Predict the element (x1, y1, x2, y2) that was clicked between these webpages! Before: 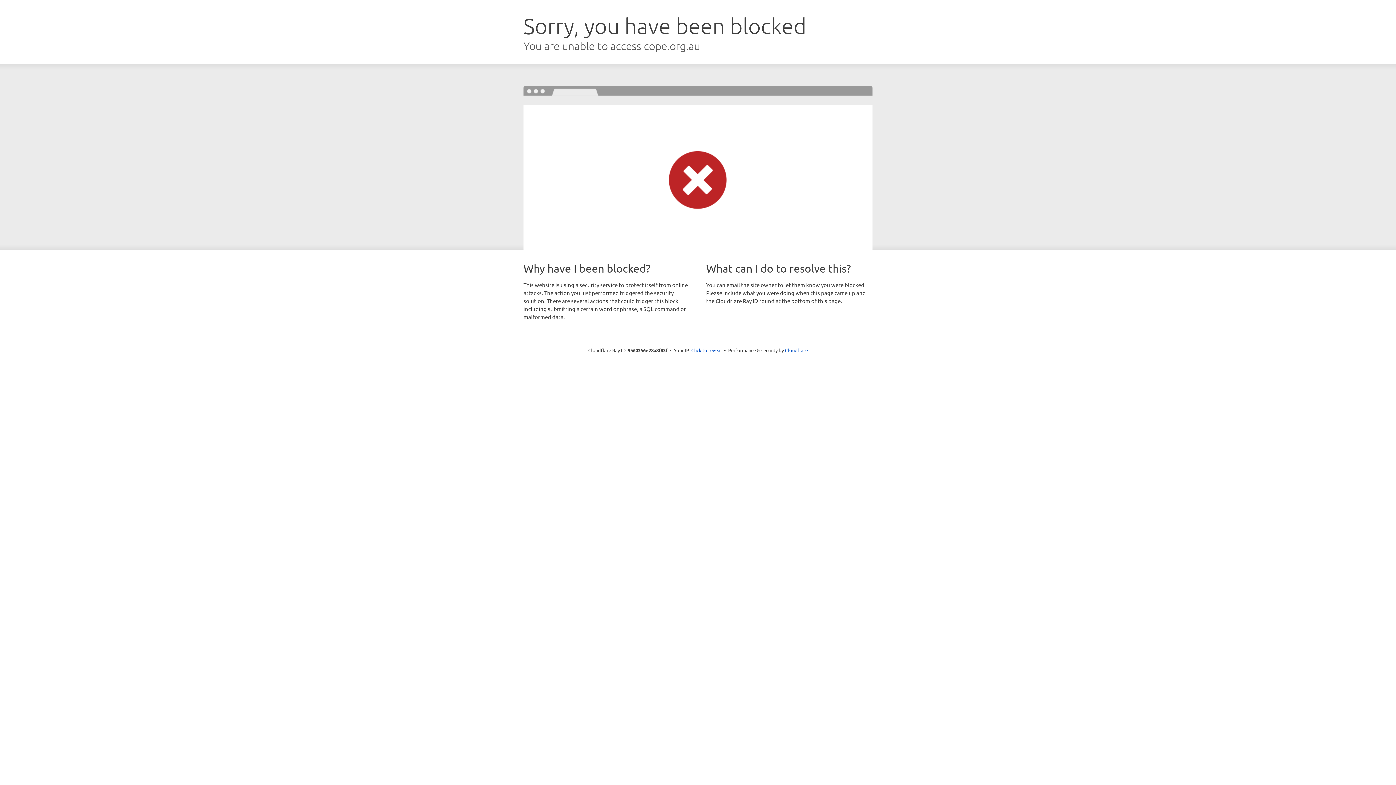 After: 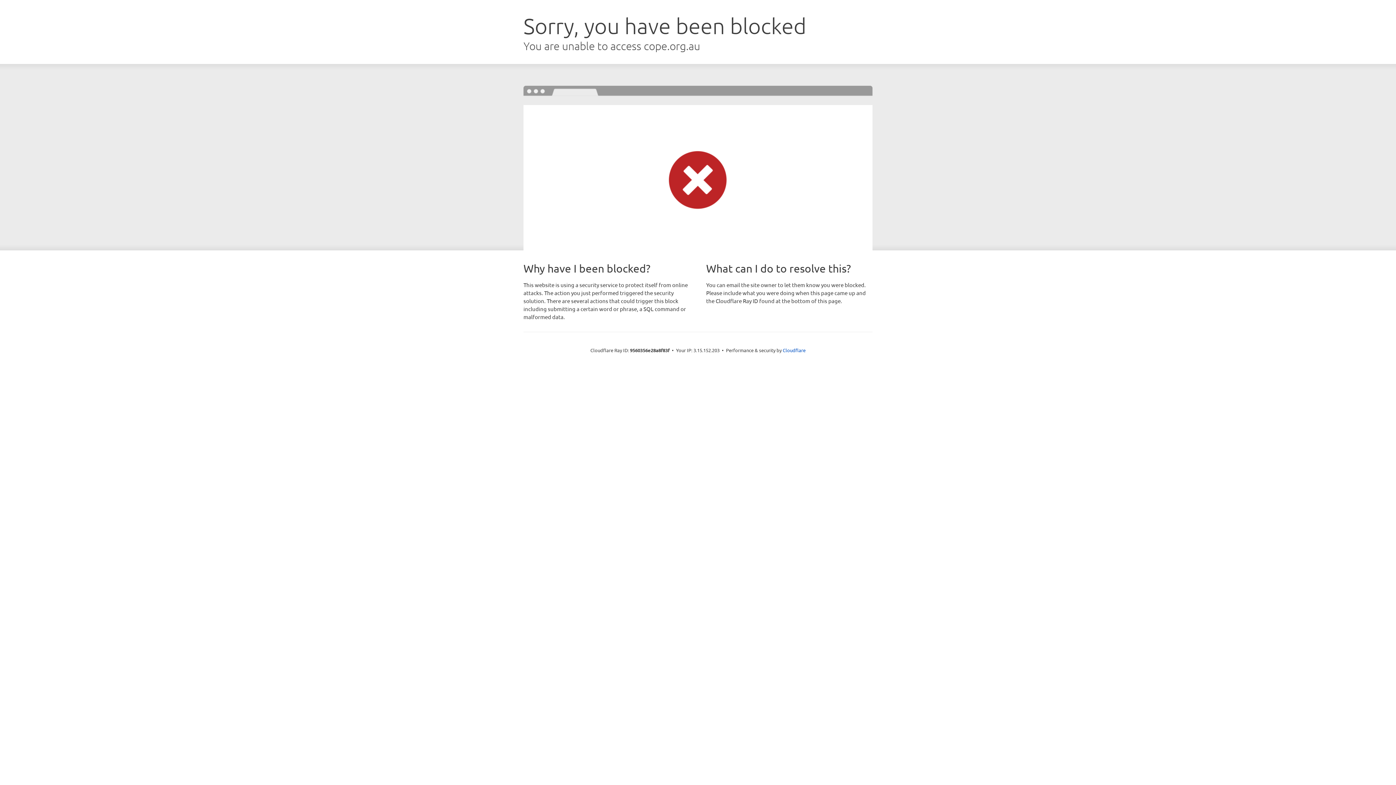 Action: label: Click to reveal bbox: (691, 346, 722, 353)